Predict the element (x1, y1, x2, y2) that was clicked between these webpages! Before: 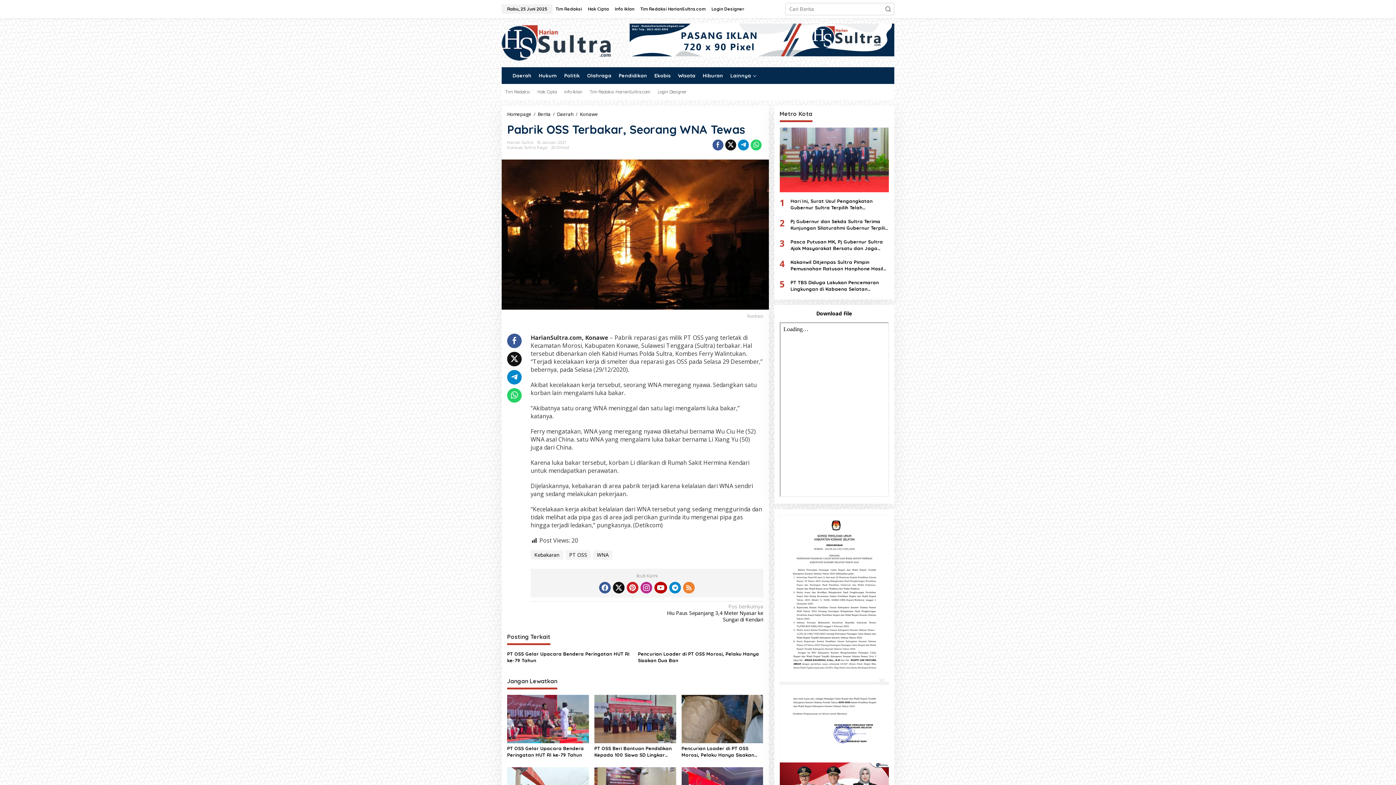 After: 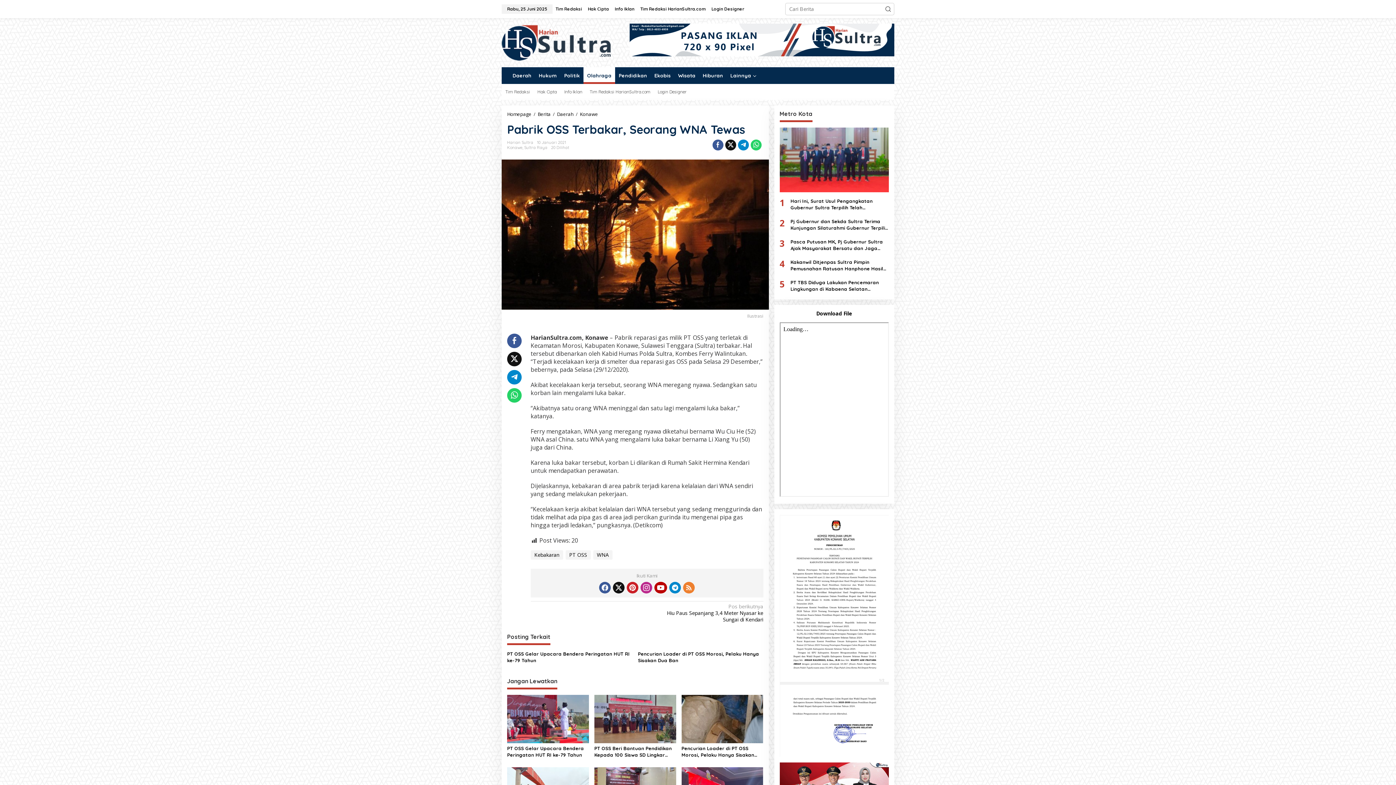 Action: label: Olahraga bbox: (583, 67, 615, 83)